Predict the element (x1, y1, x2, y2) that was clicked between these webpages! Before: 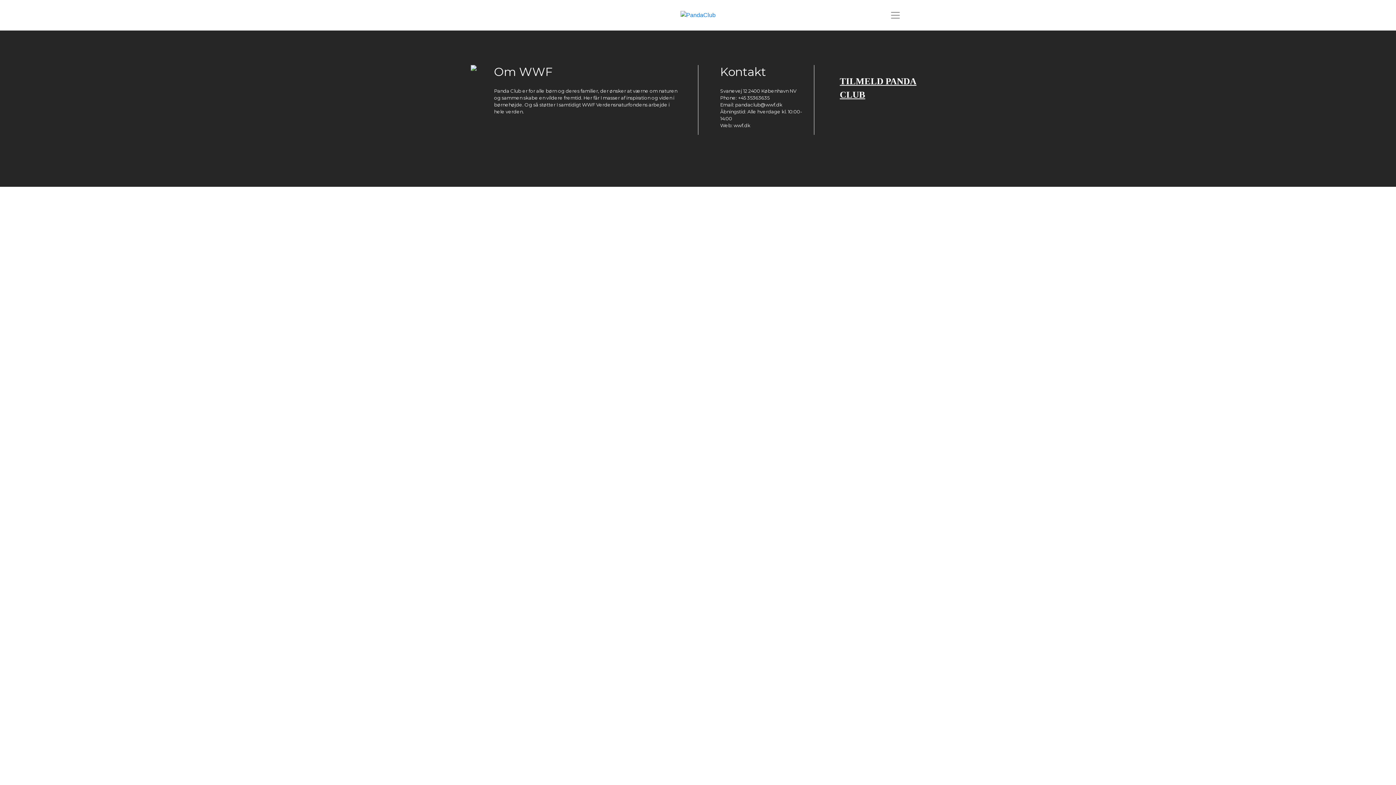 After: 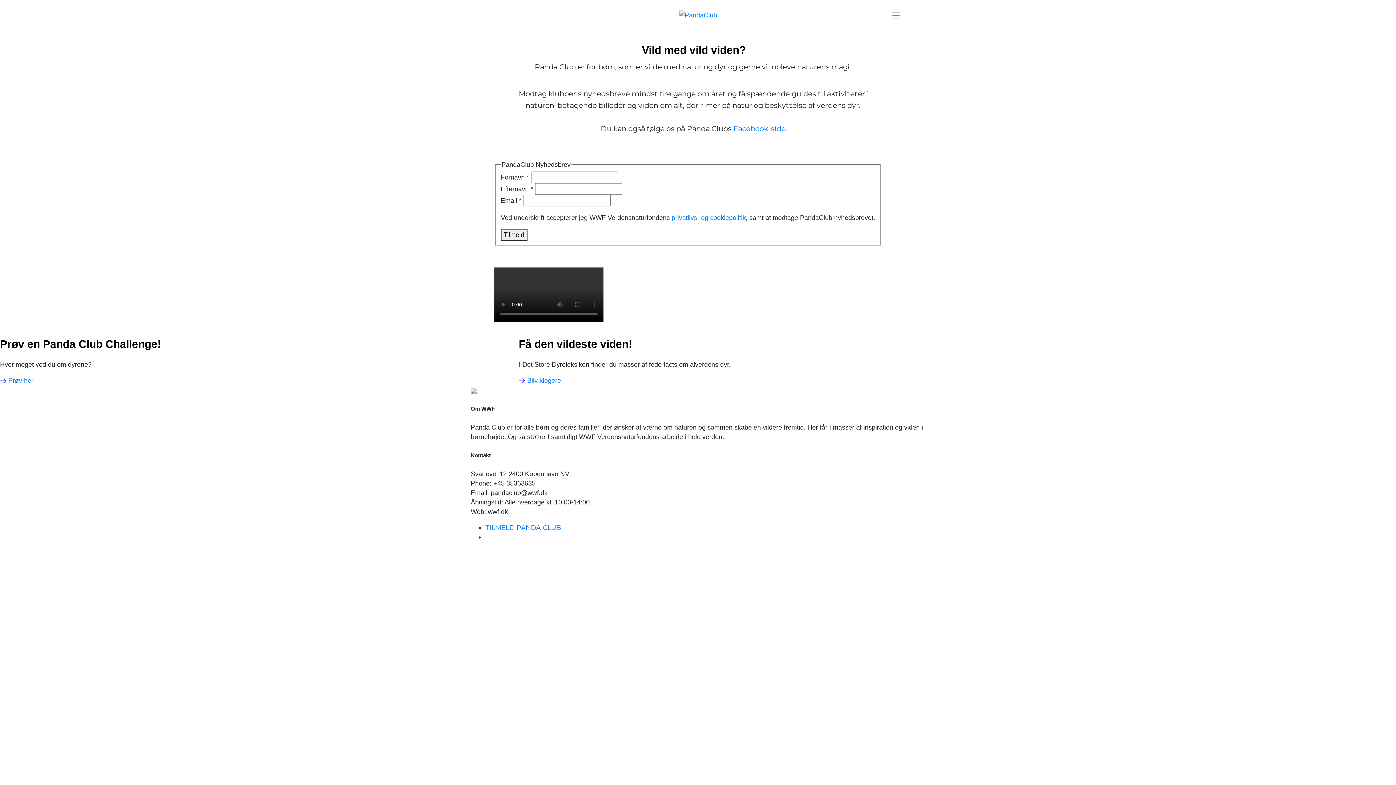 Action: bbox: (678, 11, 718, 17)